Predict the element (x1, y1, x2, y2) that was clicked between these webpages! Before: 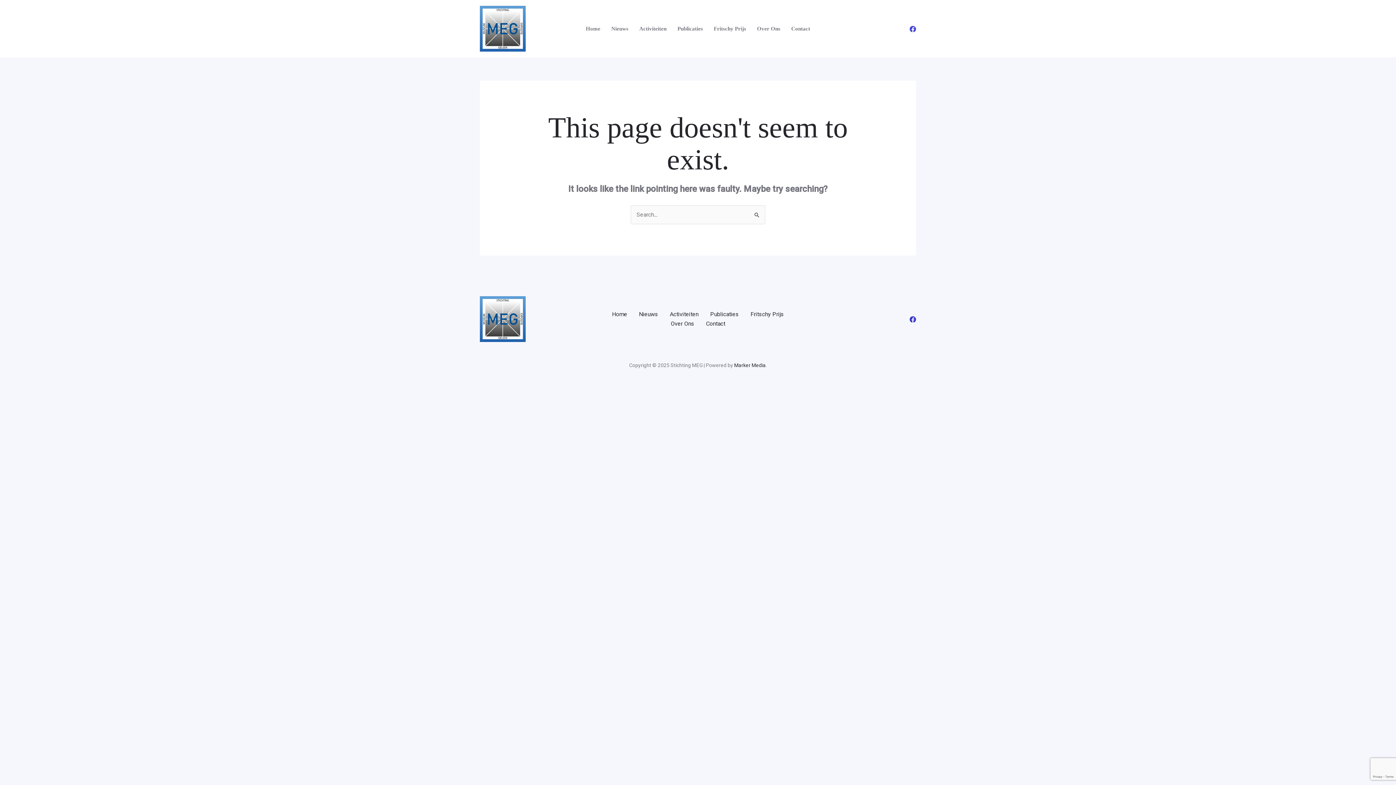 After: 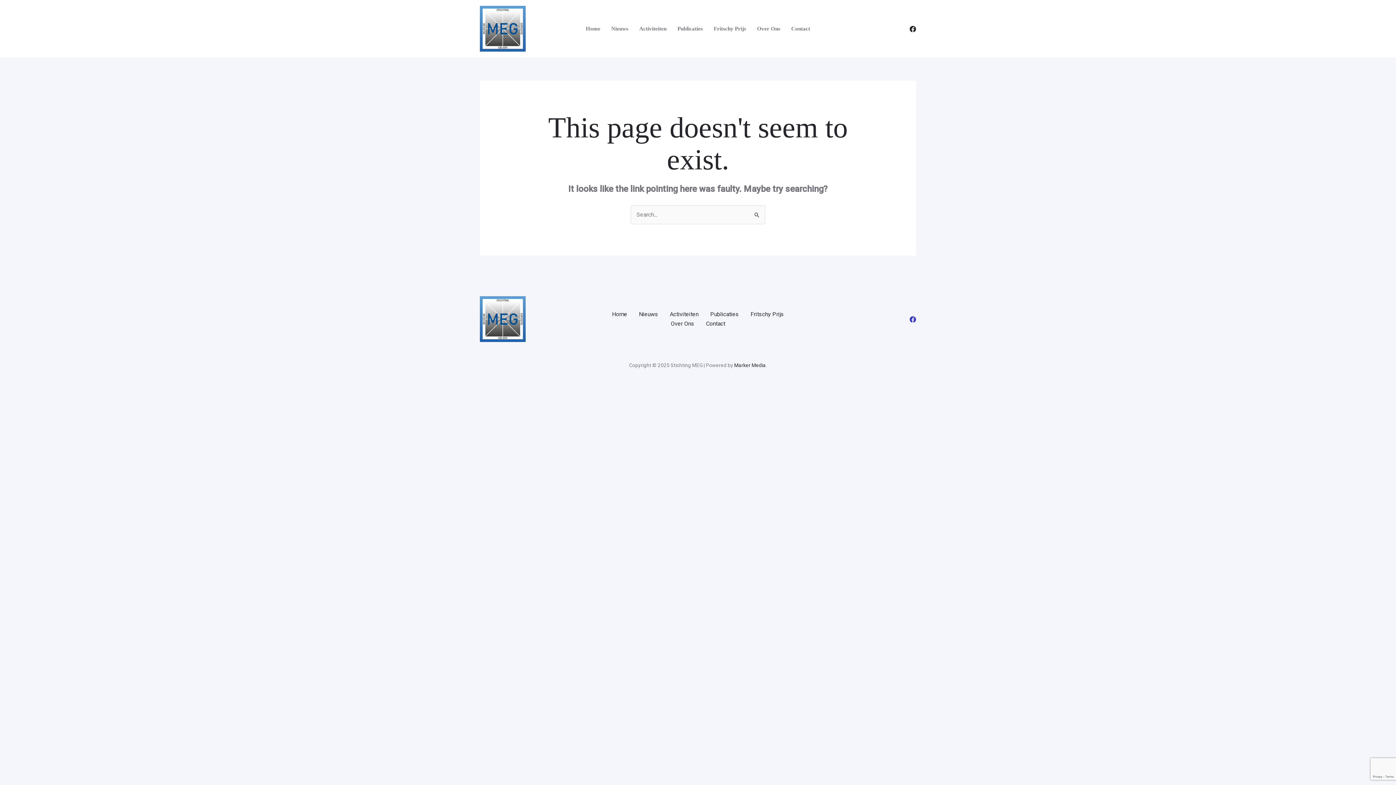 Action: label: Facebook bbox: (909, 25, 916, 32)